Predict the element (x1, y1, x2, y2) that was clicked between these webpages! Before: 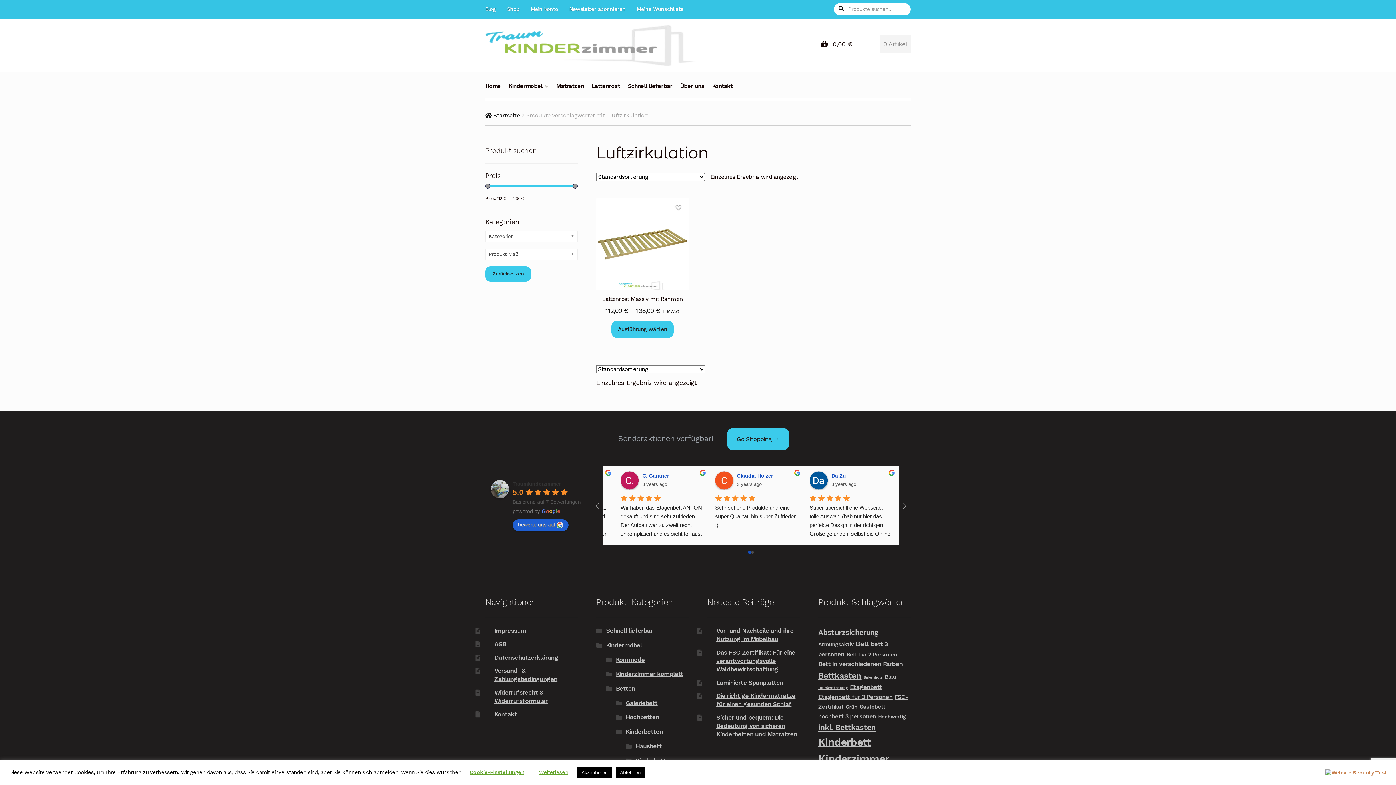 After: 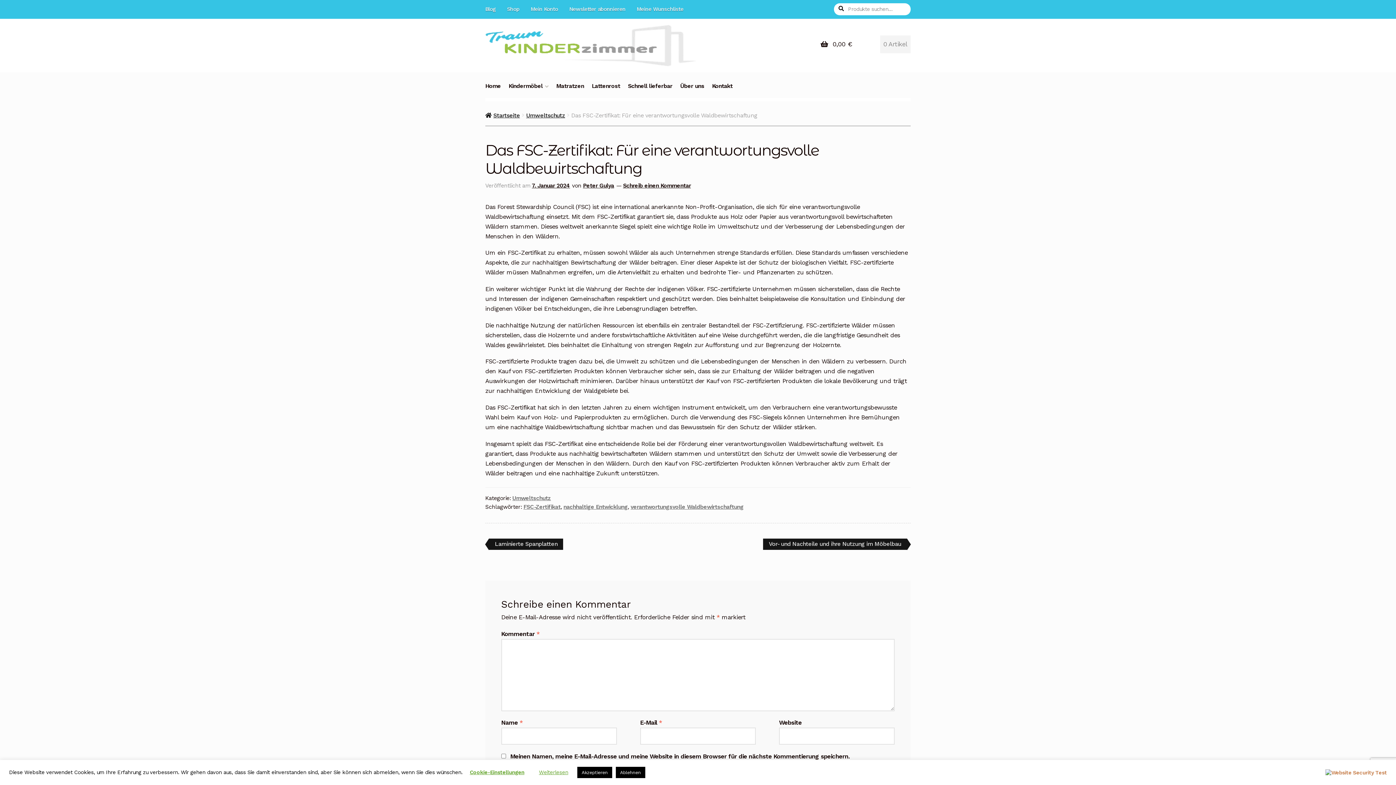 Action: bbox: (716, 649, 795, 673) label: Das FSC-Zertifikat: Für eine verantwortungsvolle Waldbewirtschaftung